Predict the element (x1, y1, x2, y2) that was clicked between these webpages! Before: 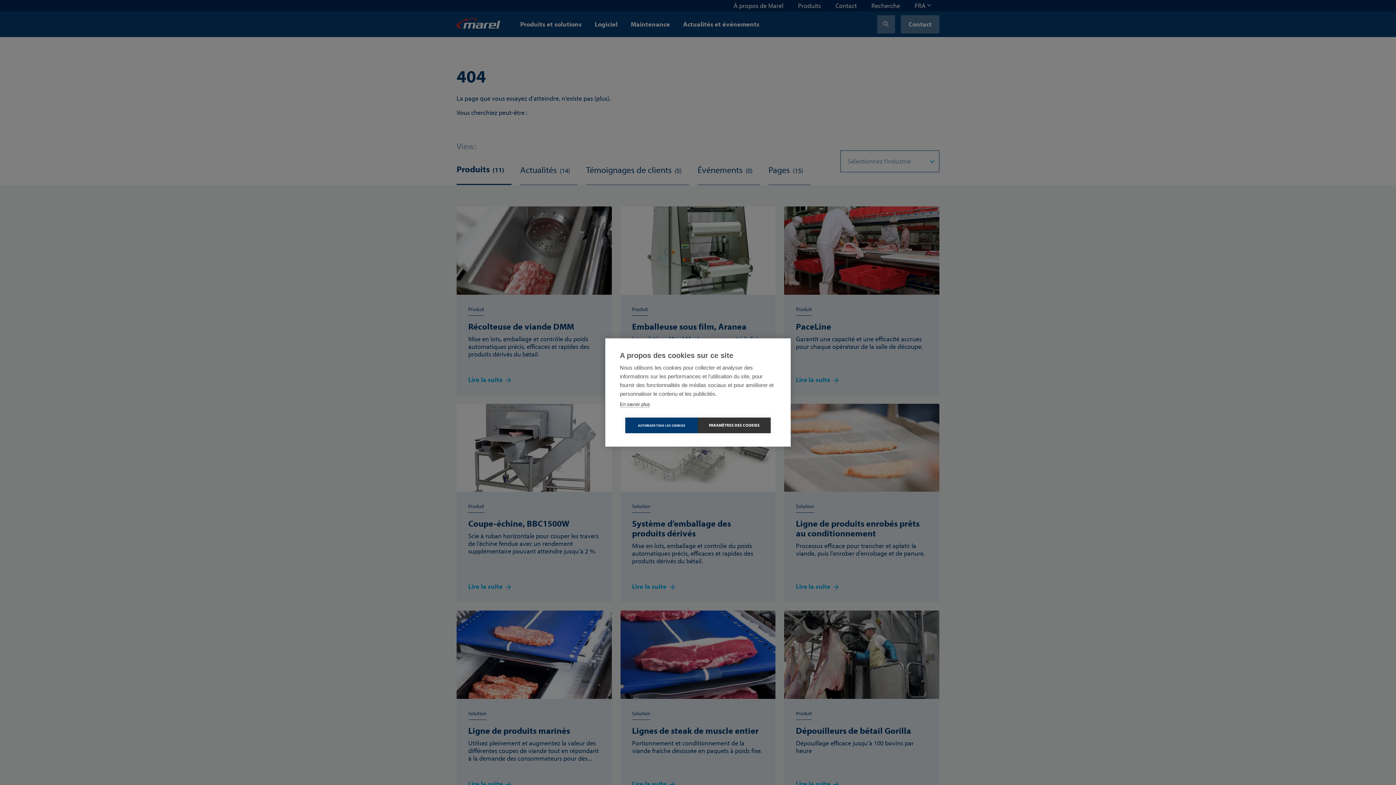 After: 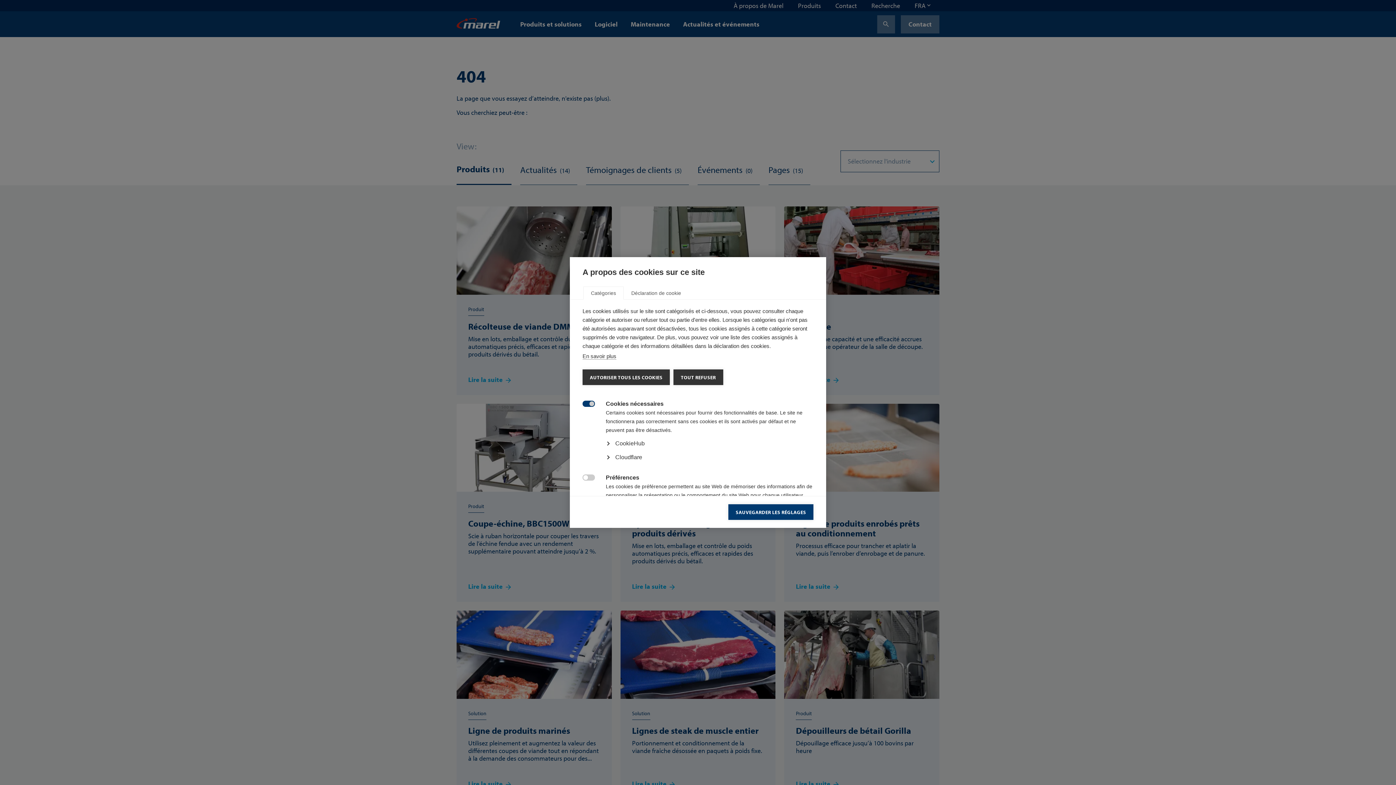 Action: label: PARAMÈTRES DES COOKIES bbox: (698, 417, 770, 433)